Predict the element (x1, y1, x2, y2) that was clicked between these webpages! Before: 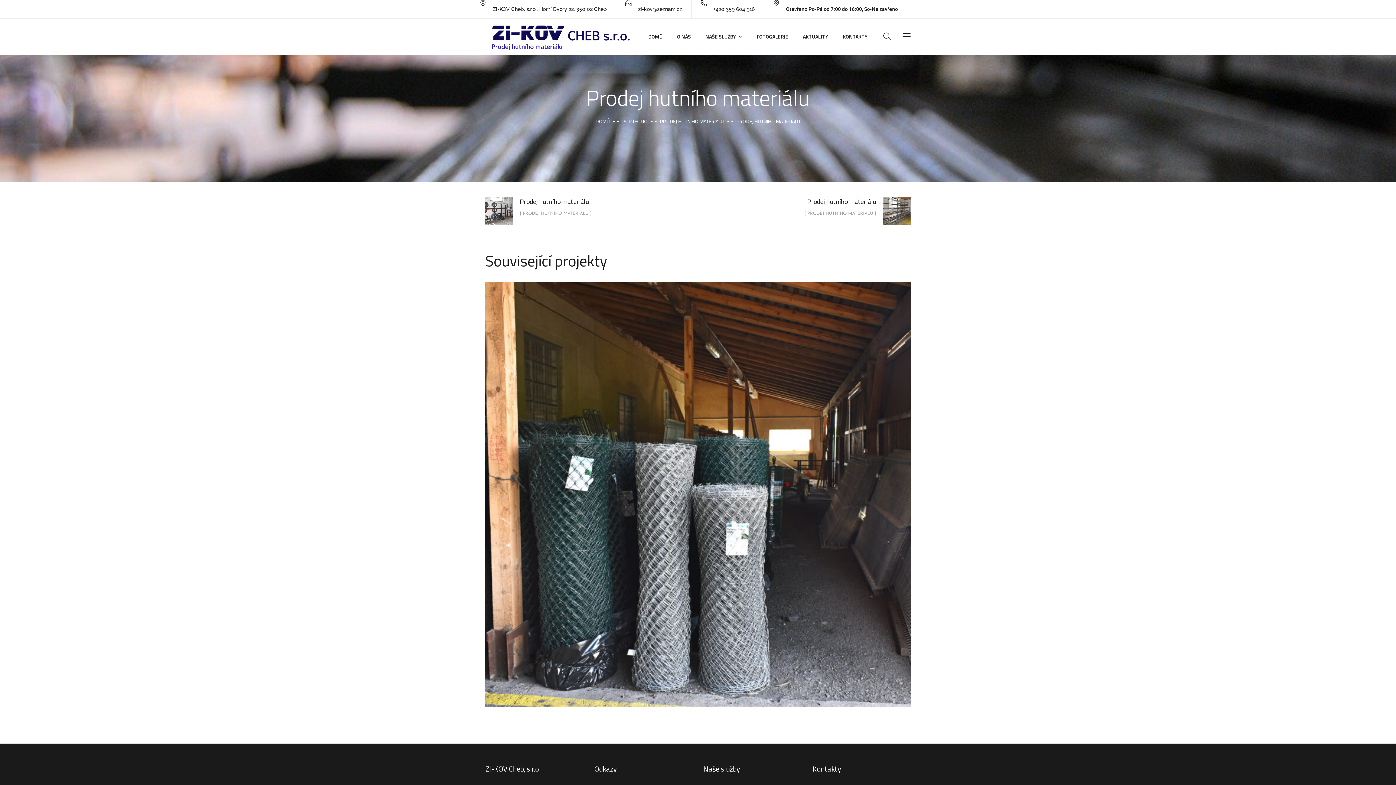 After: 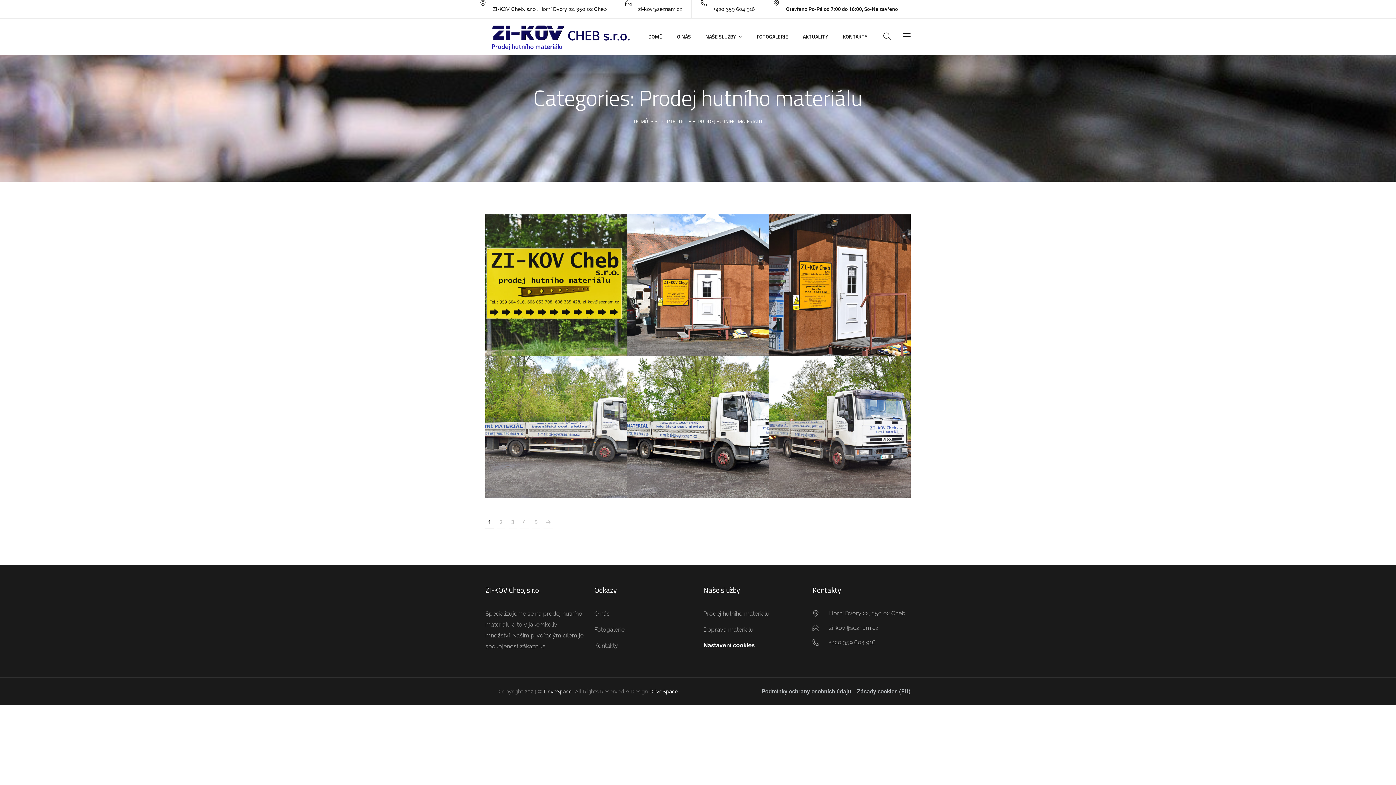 Action: bbox: (651, 501, 744, 506) label: PRODEJ HUTNÍHO MATERIÁLU